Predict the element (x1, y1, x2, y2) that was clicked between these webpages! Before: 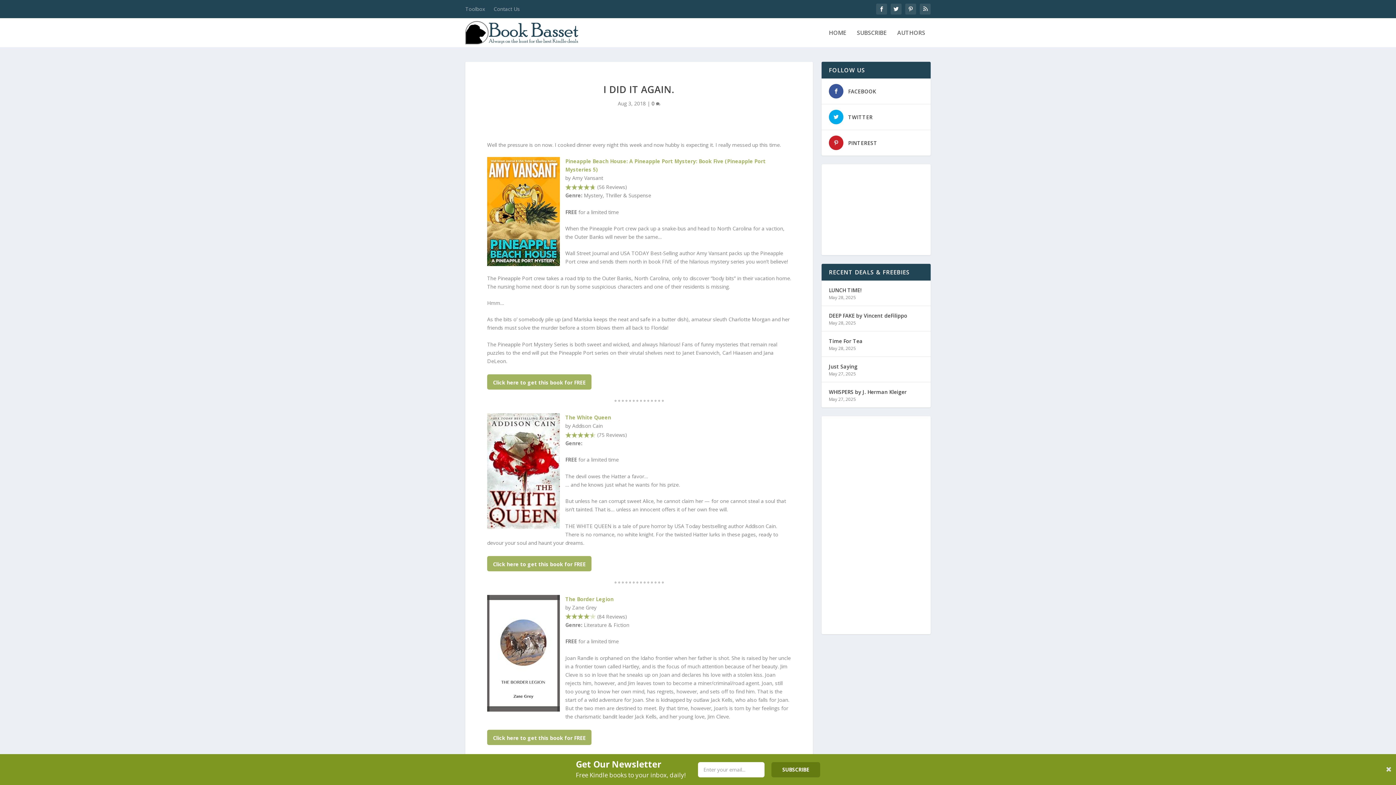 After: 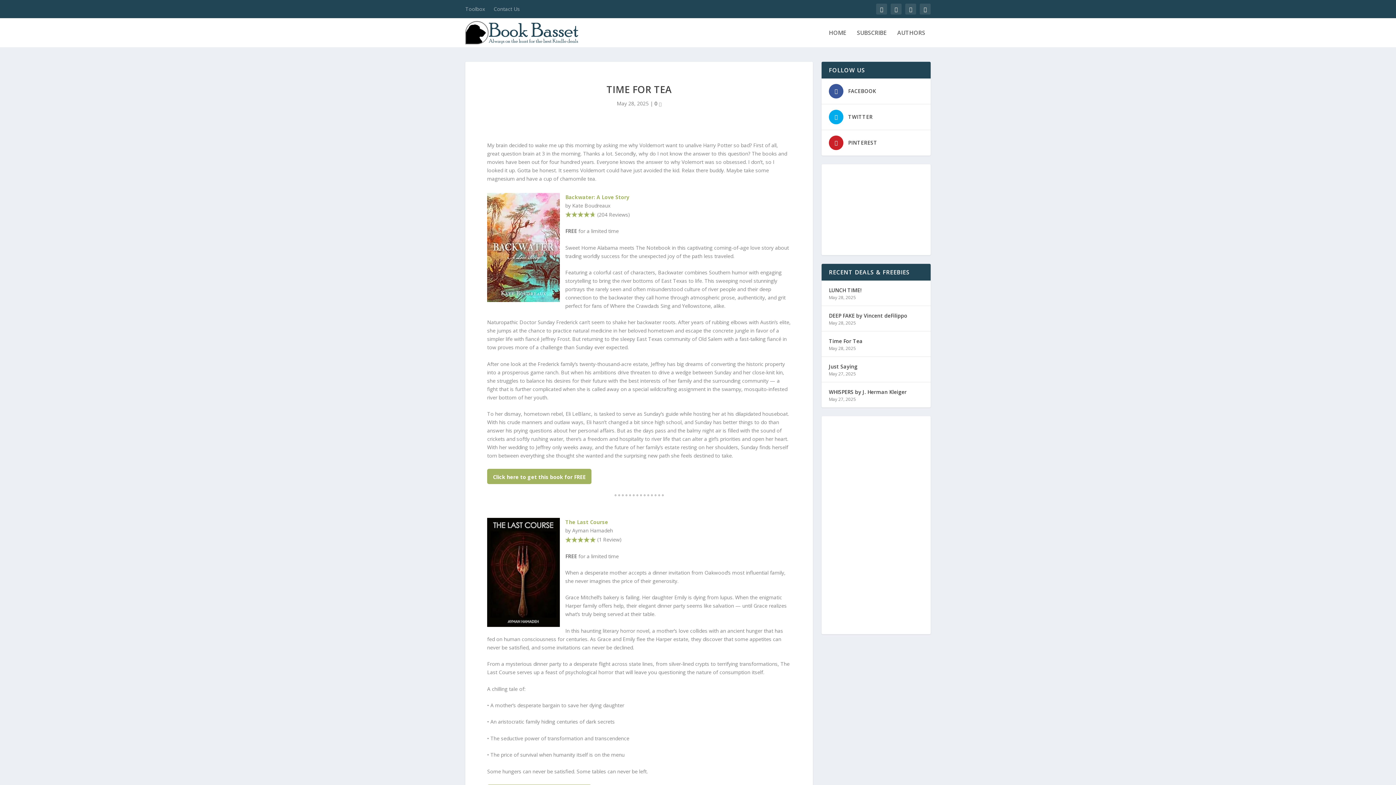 Action: bbox: (829, 337, 862, 345) label: Time For Tea